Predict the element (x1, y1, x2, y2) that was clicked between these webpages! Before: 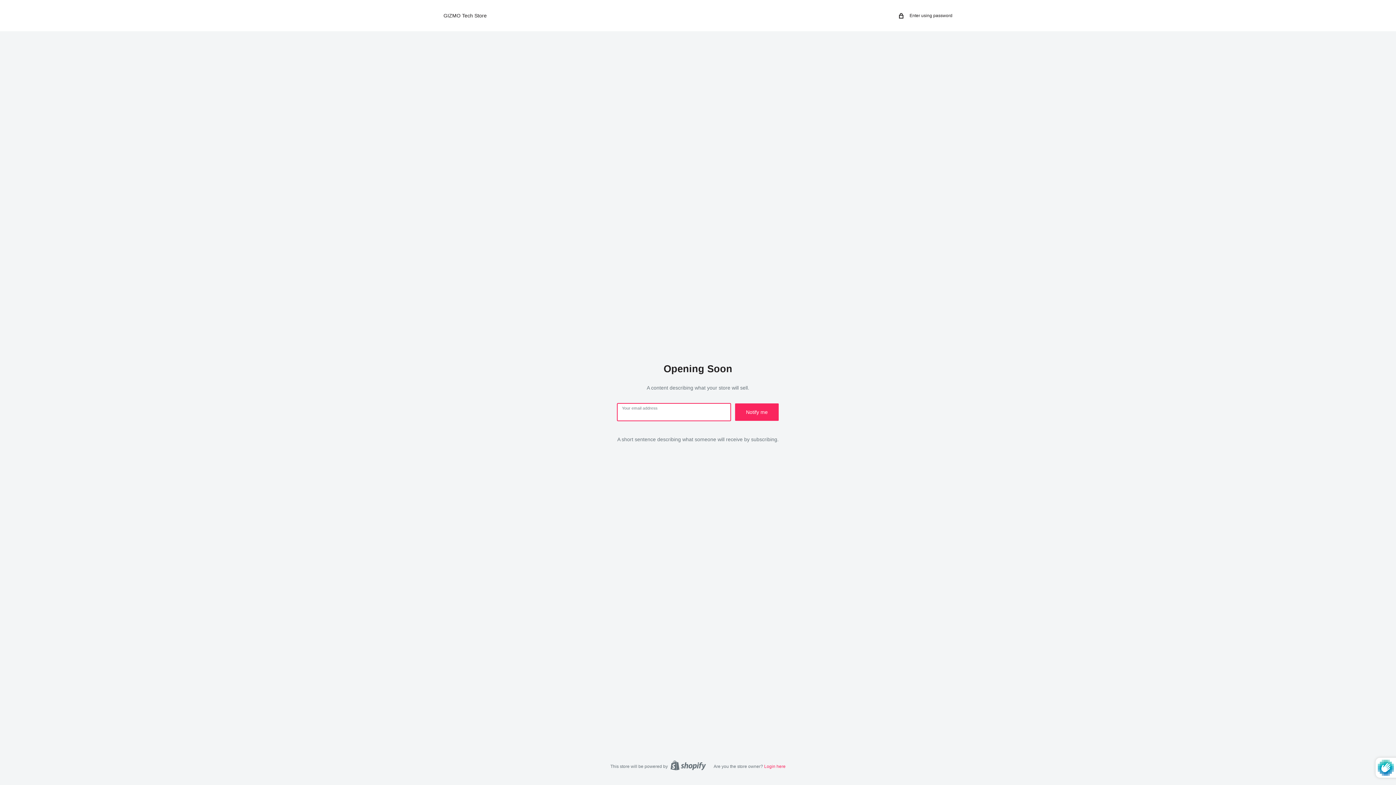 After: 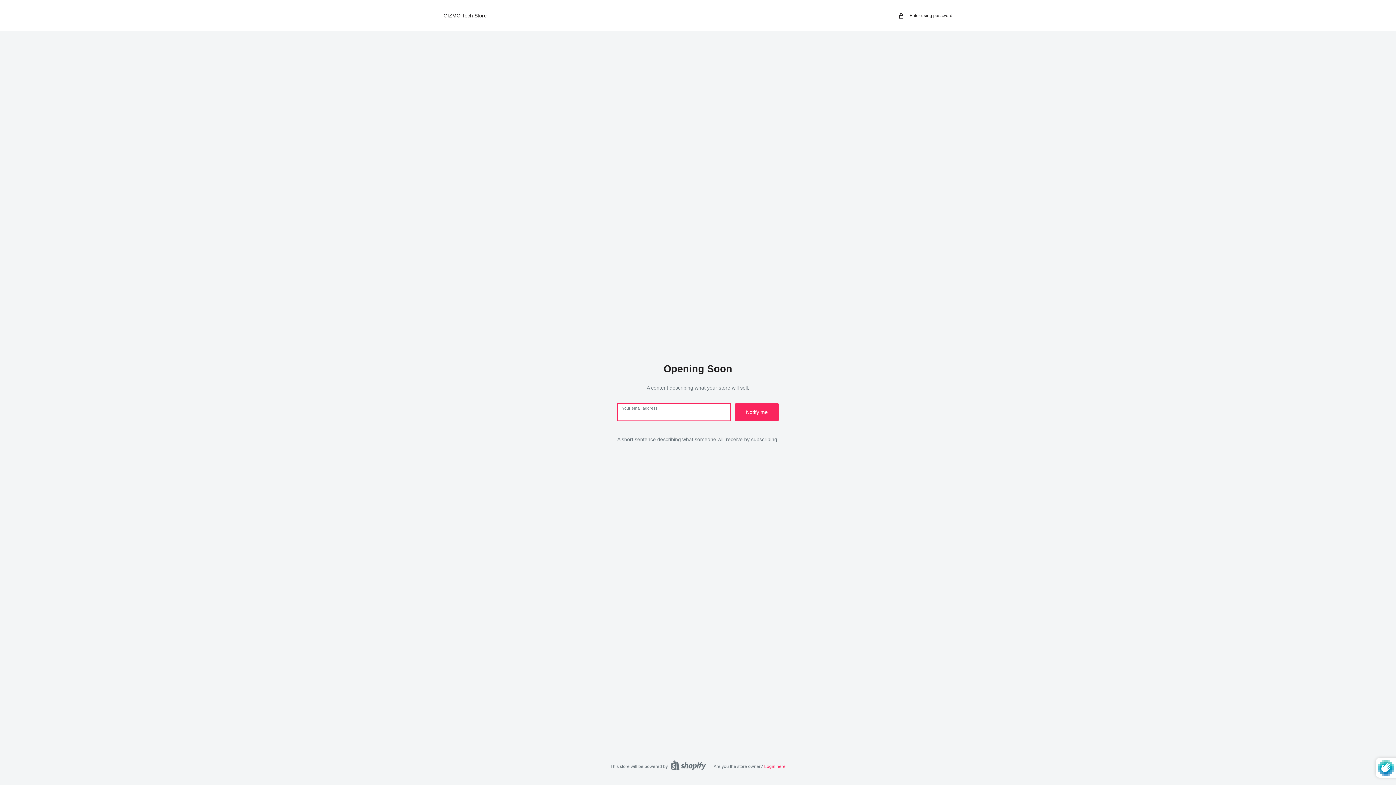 Action: label: GIZMO Tech Store bbox: (443, 10, 486, 20)